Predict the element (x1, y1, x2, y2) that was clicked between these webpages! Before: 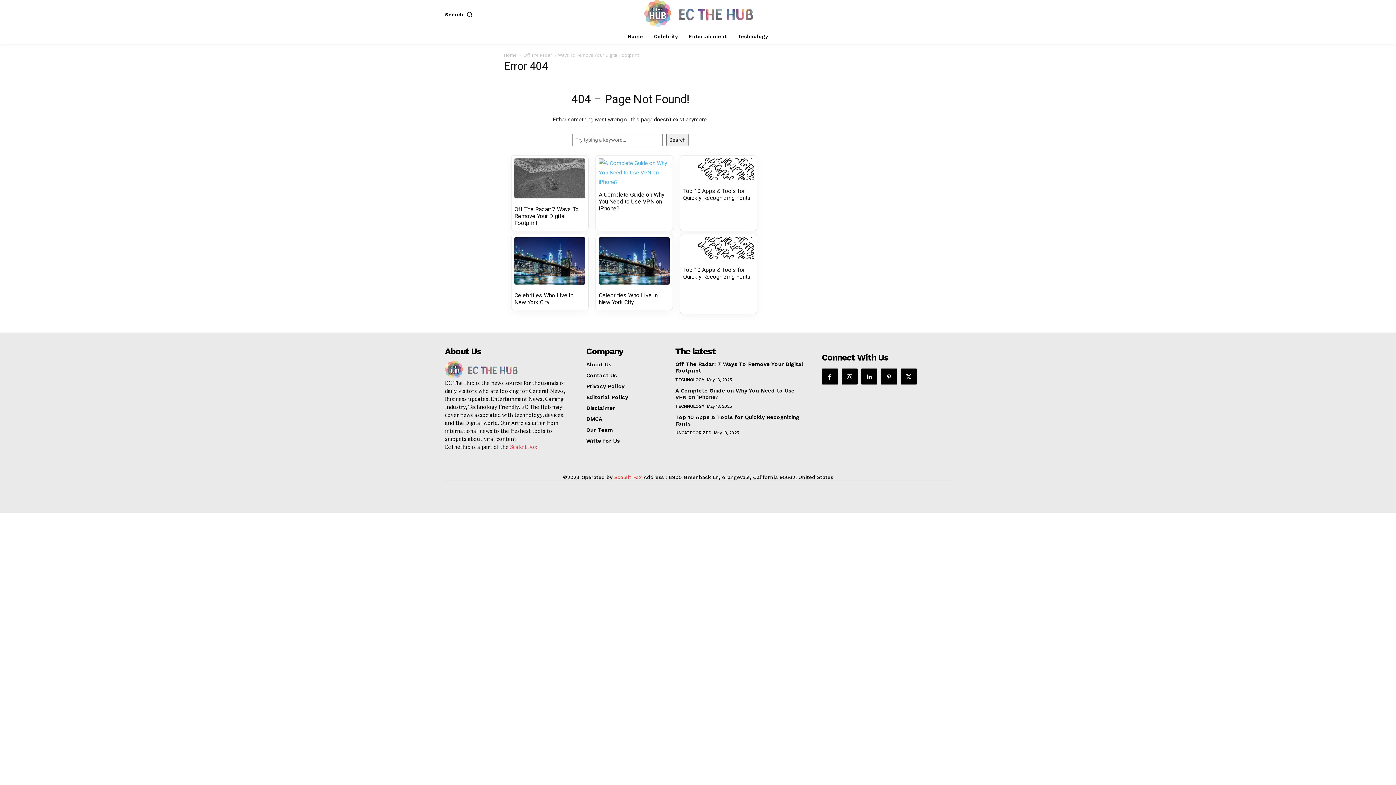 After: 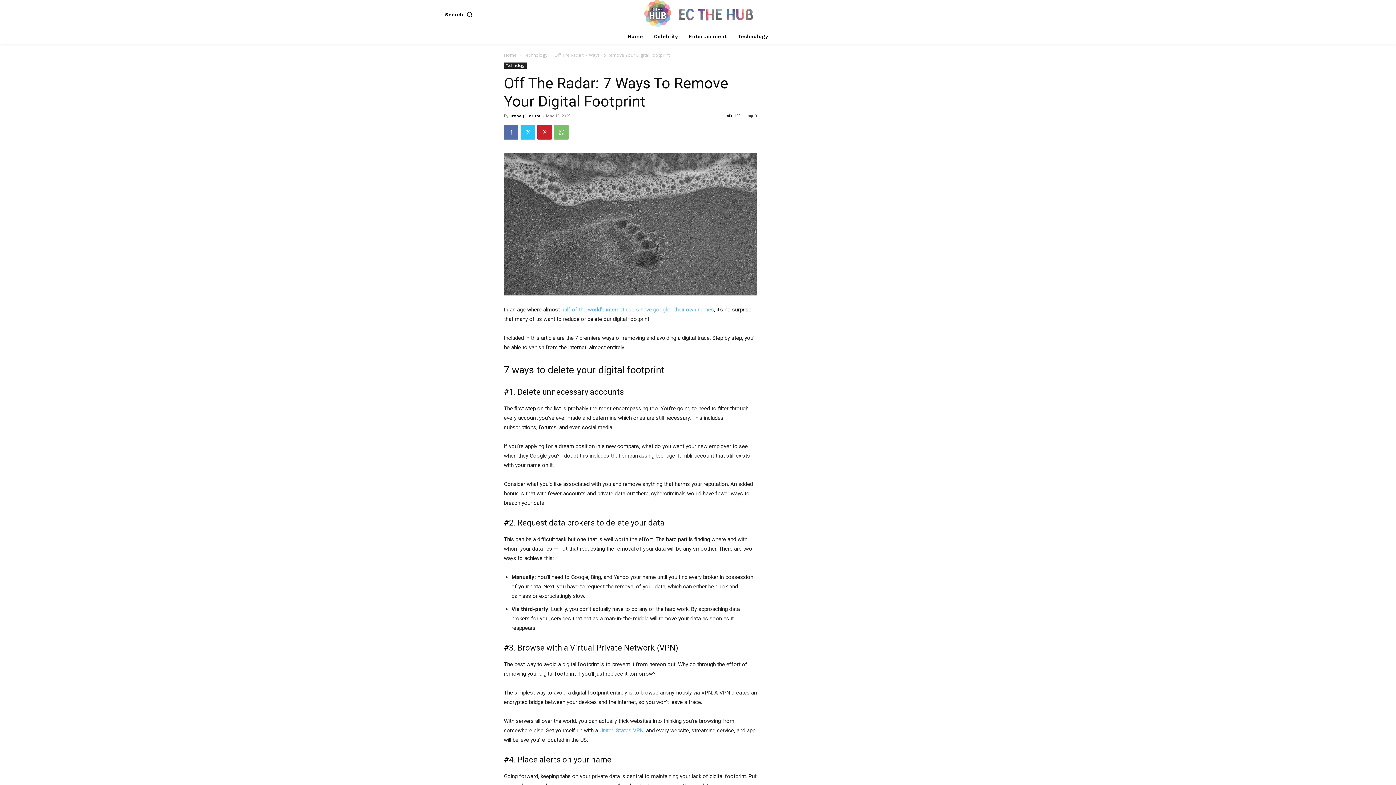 Action: bbox: (514, 158, 585, 201)